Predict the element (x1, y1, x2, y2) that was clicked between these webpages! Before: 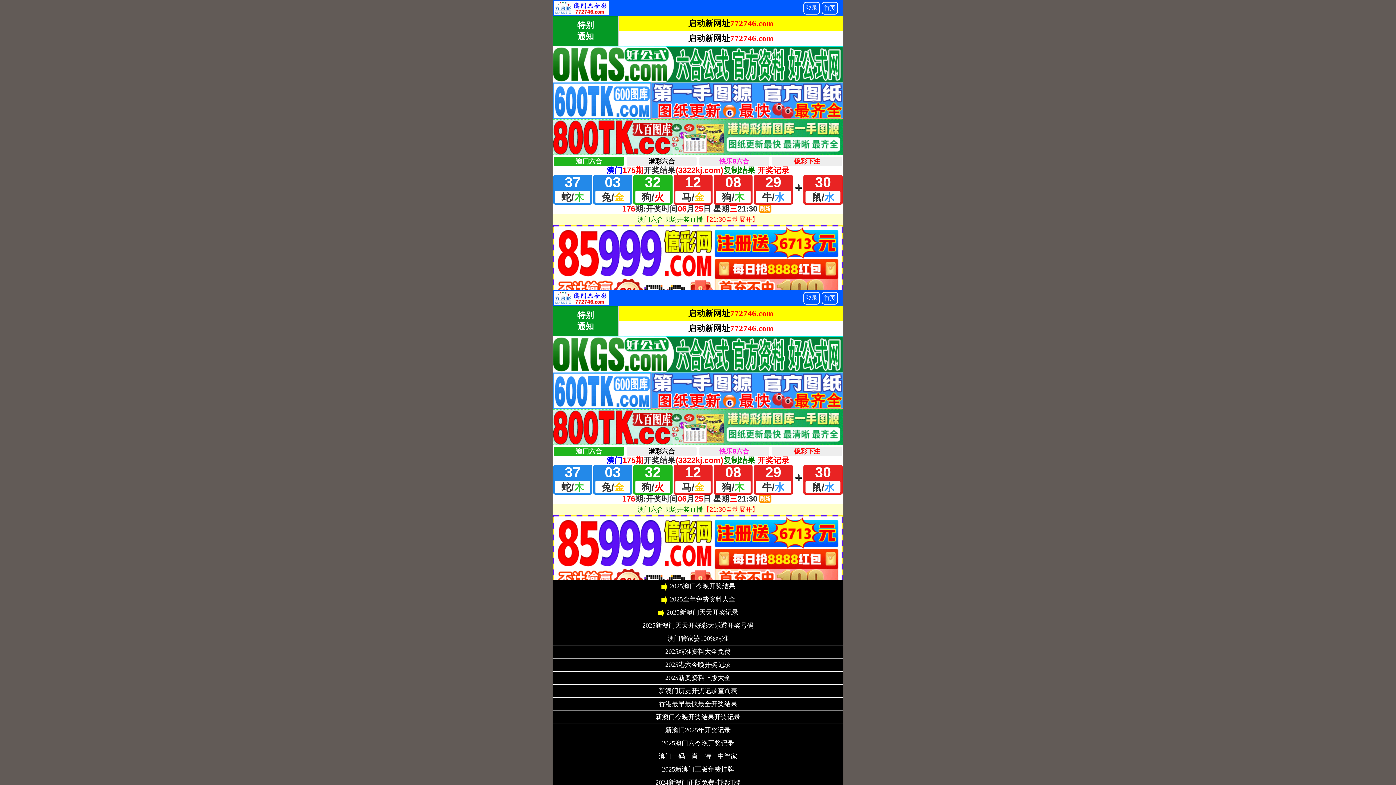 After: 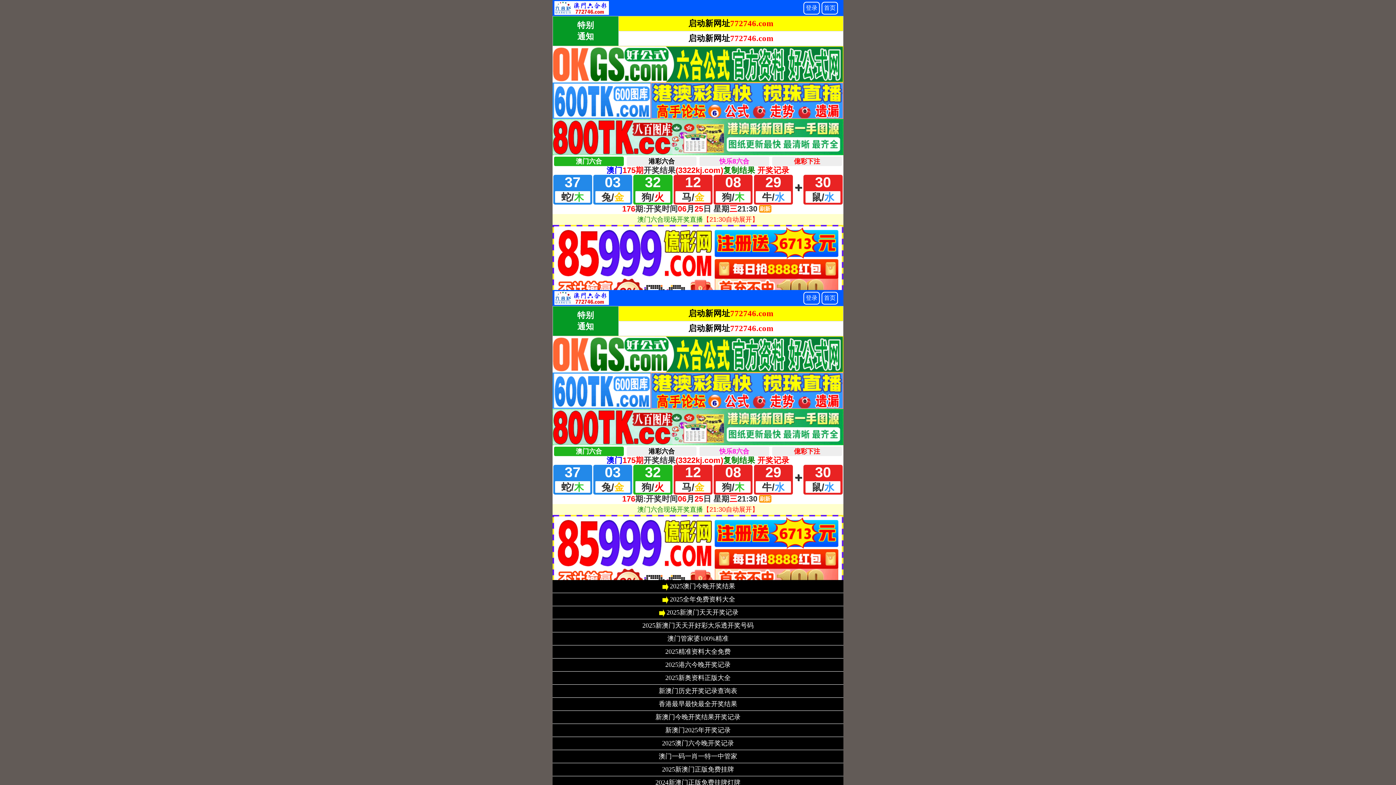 Action: bbox: (665, 728, 730, 733) label: 新澳门2025年开奖记录